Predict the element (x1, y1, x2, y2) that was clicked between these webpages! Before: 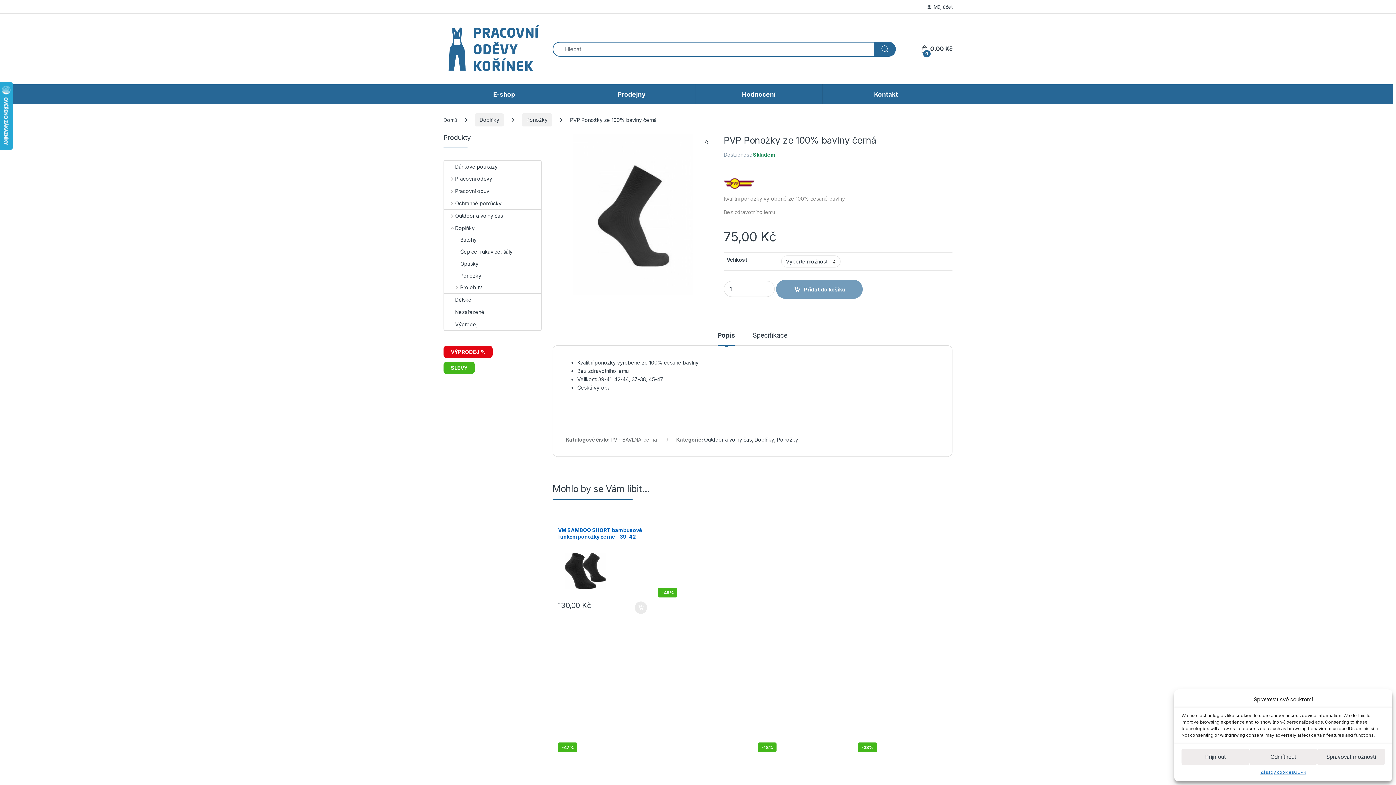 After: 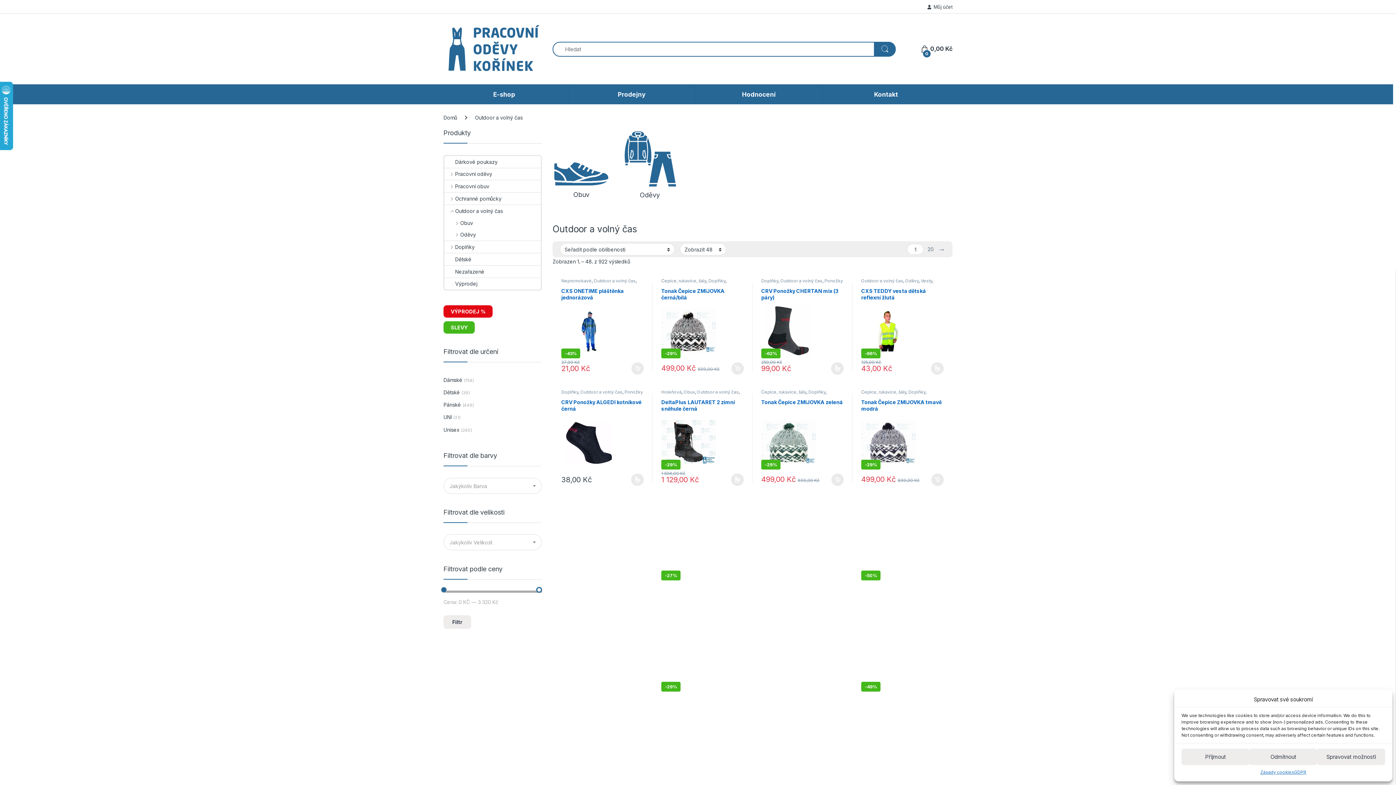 Action: label: Outdoor a volný čas bbox: (758, 517, 800, 522)